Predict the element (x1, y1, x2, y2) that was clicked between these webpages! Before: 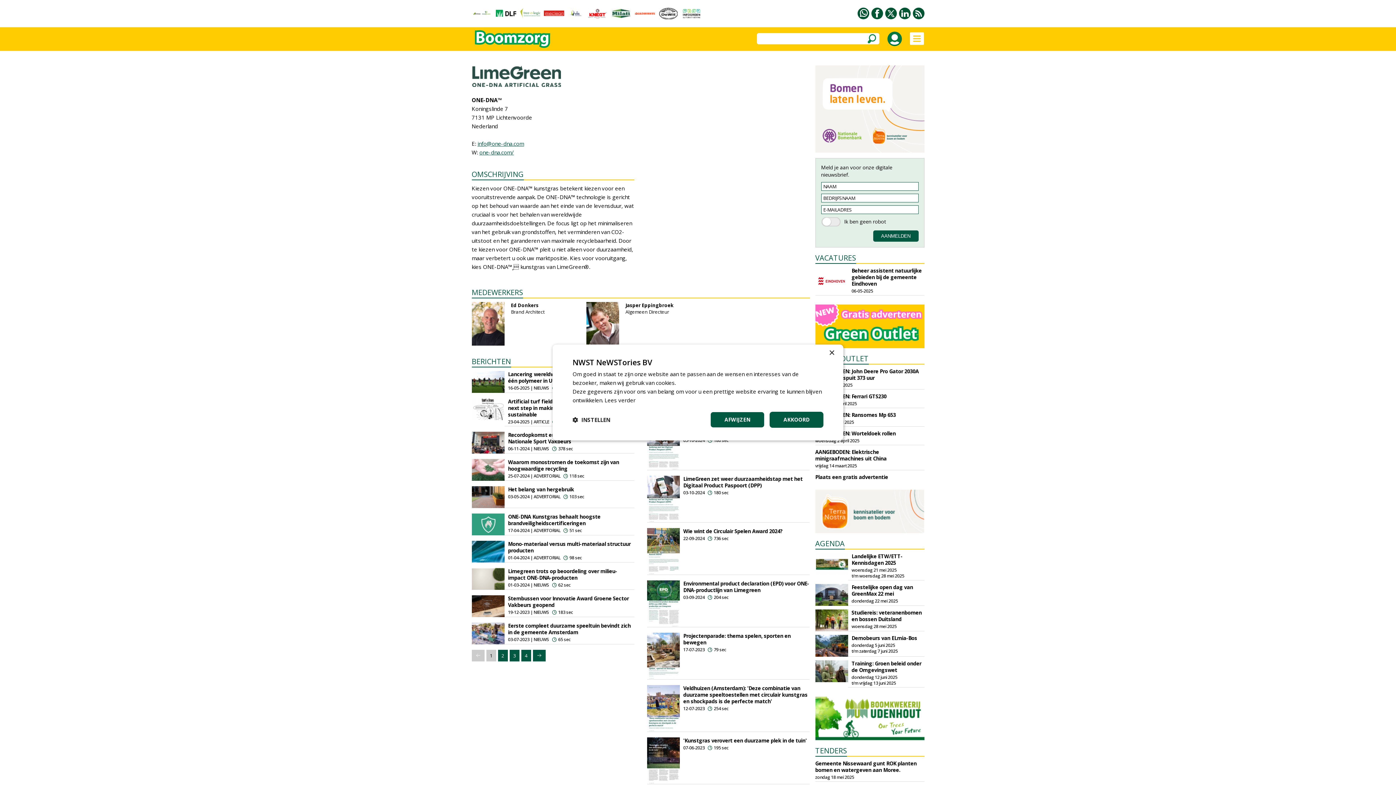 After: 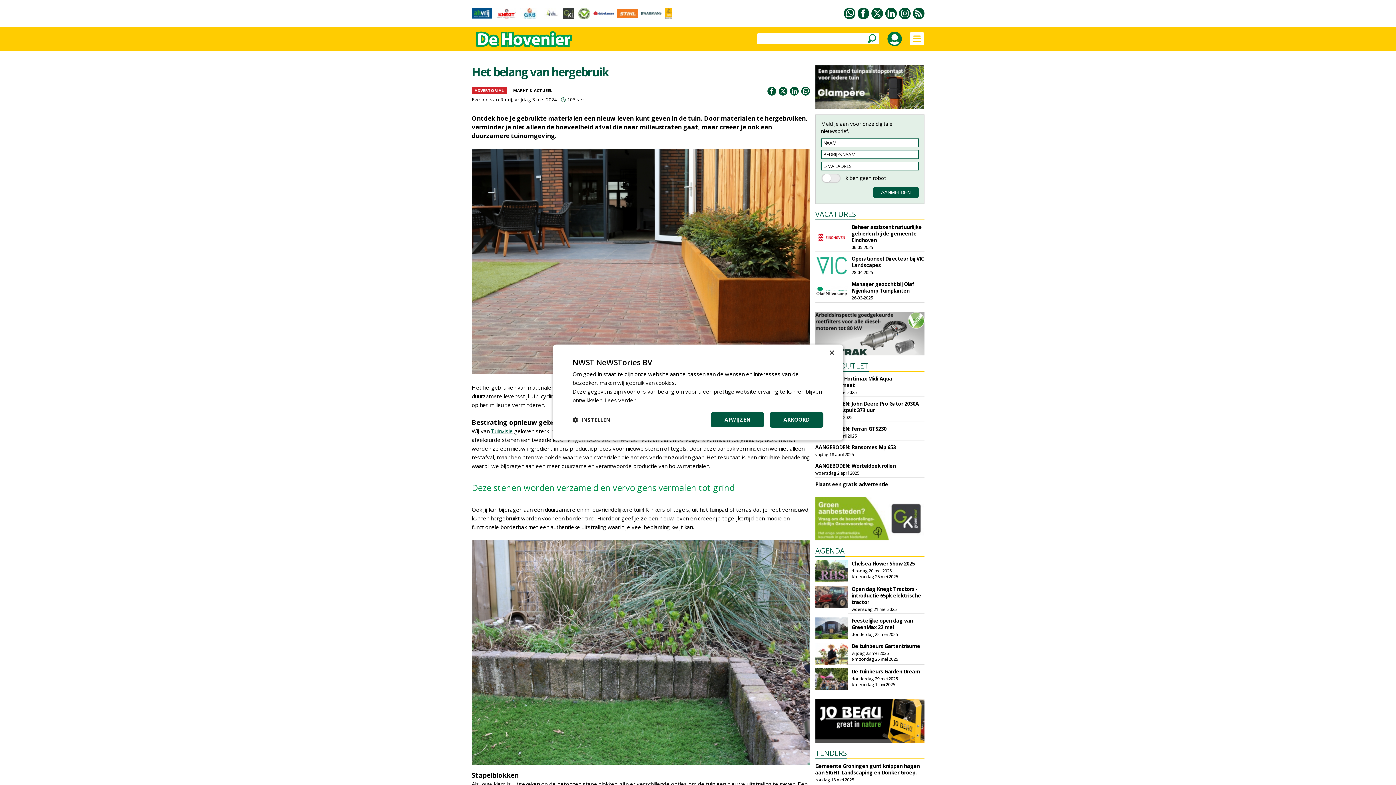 Action: bbox: (508, 486, 574, 493) label: Het belang van hergebruik